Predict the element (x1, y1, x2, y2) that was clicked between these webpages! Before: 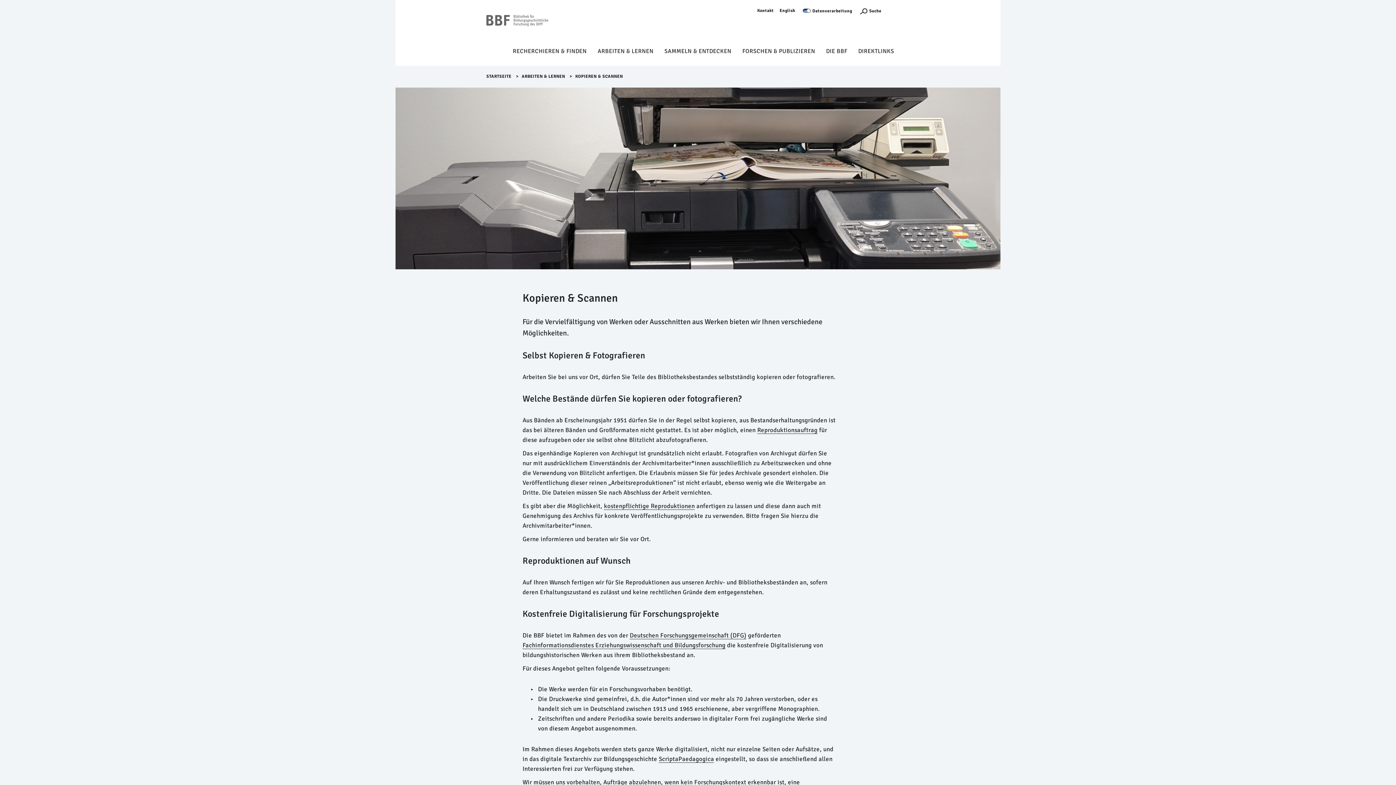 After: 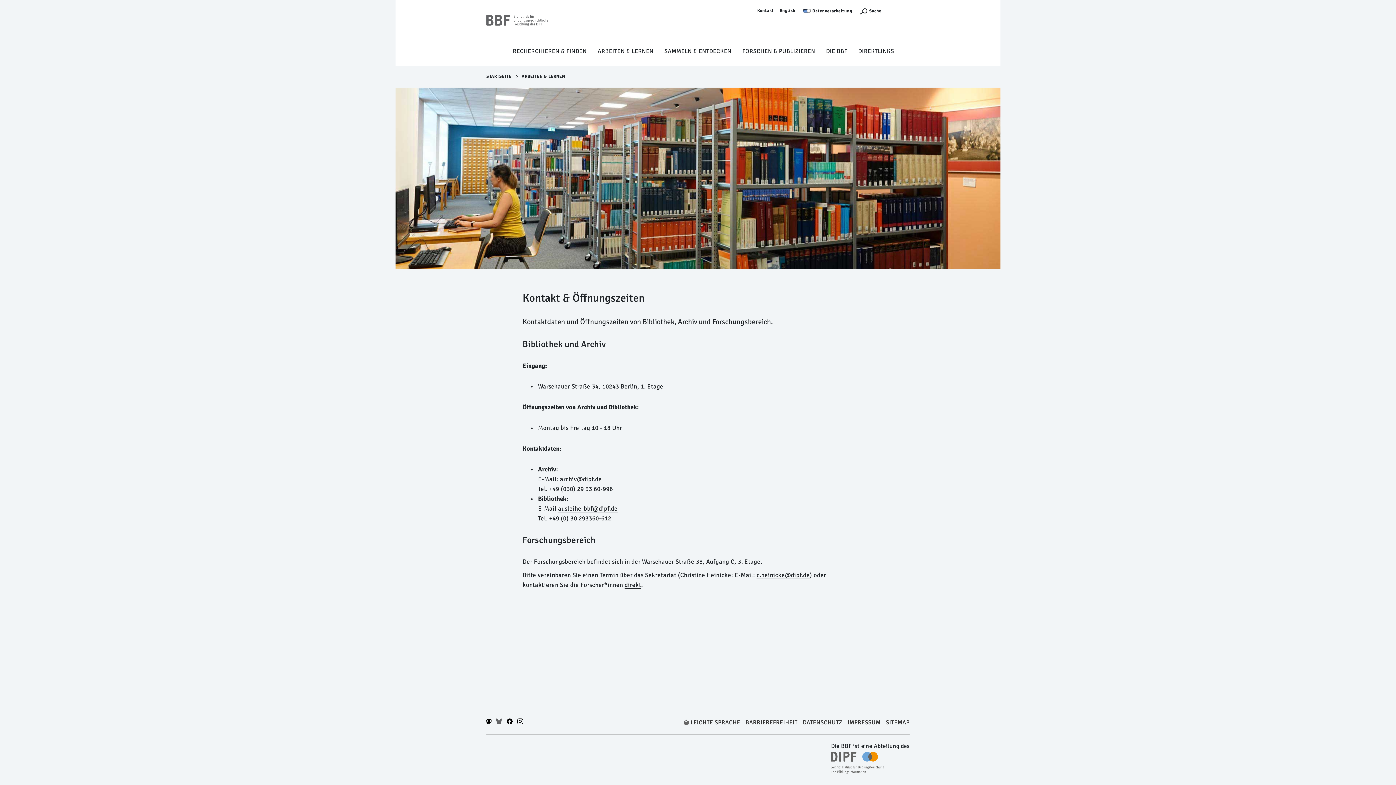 Action: bbox: (521, 73, 565, 79) label: ARBEITEN & LERNEN